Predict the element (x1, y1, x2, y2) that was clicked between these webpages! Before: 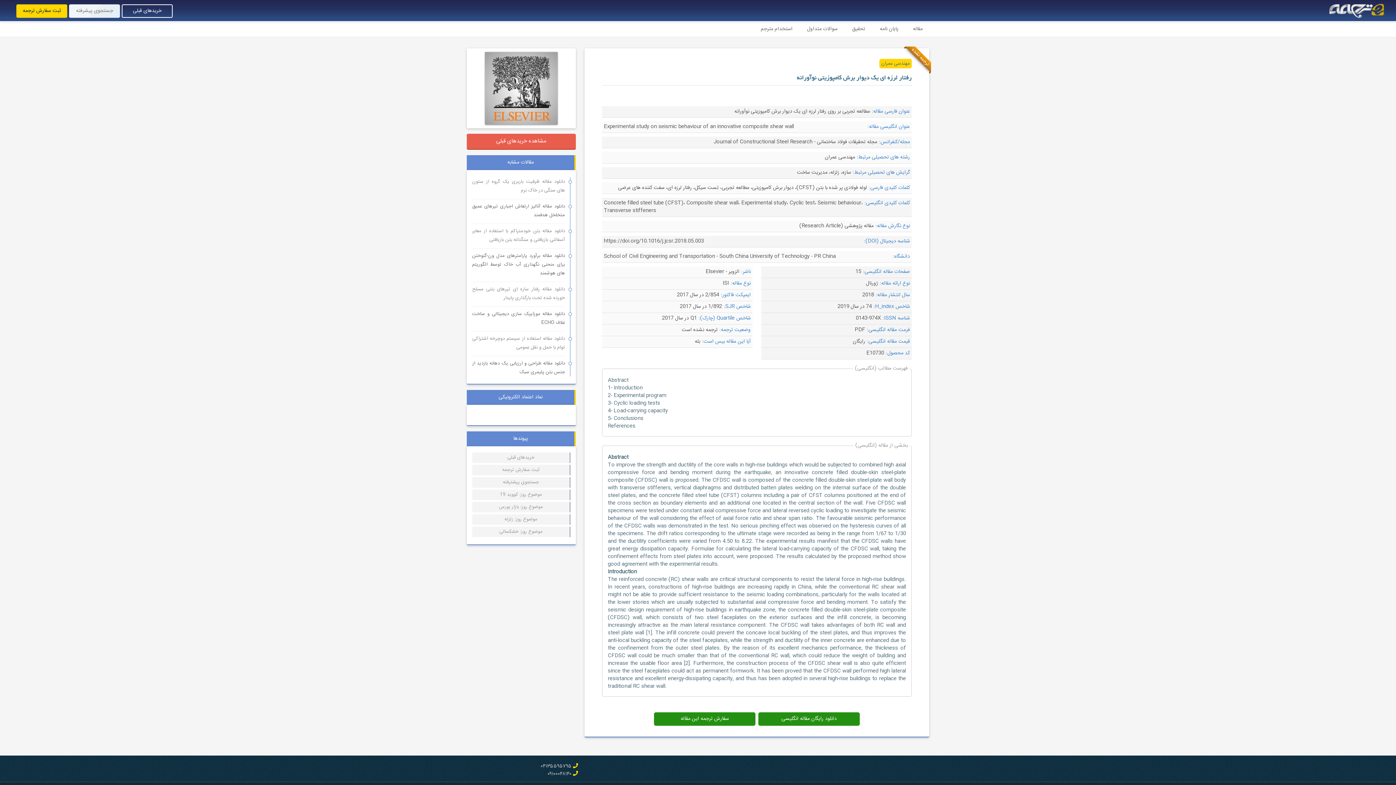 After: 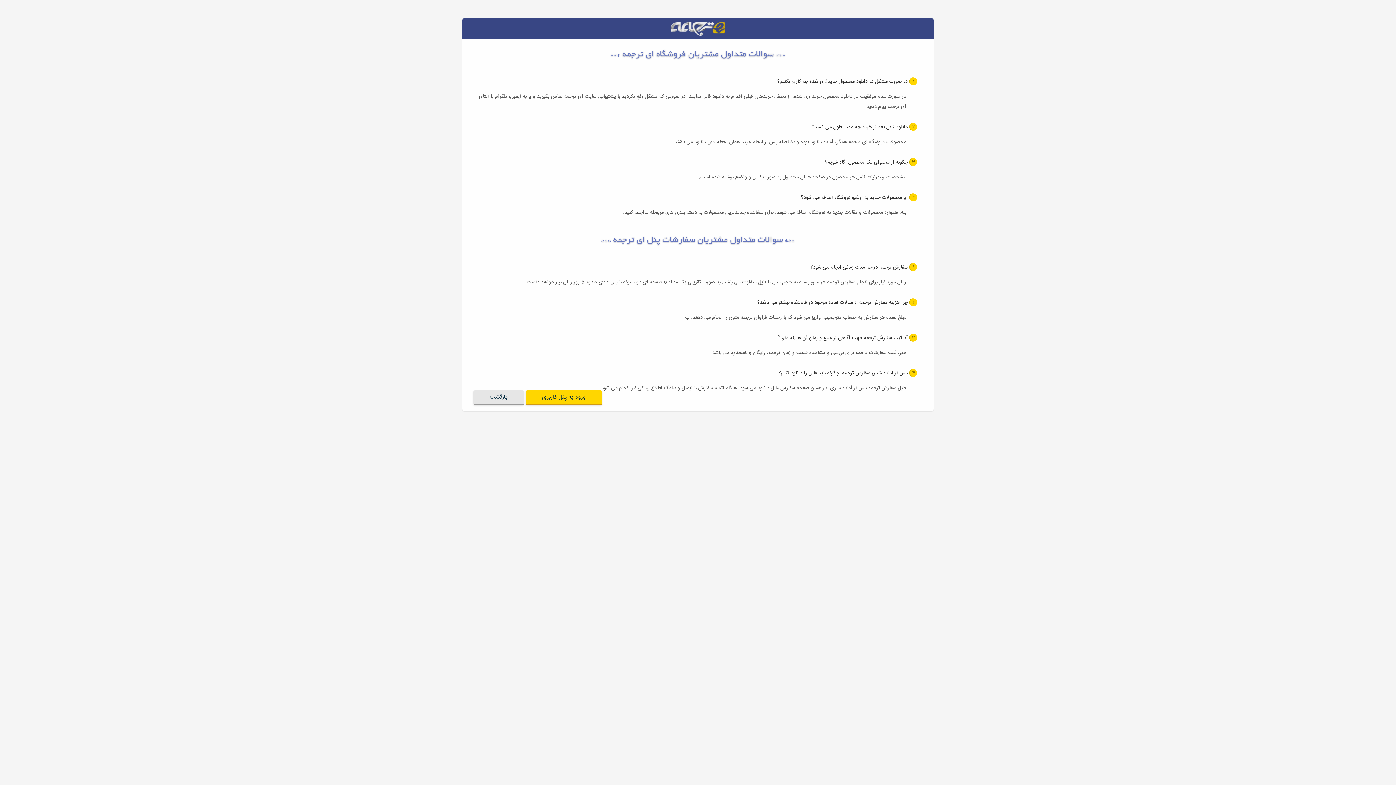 Action: label: سوالات متداول bbox: (800, 21, 844, 36)